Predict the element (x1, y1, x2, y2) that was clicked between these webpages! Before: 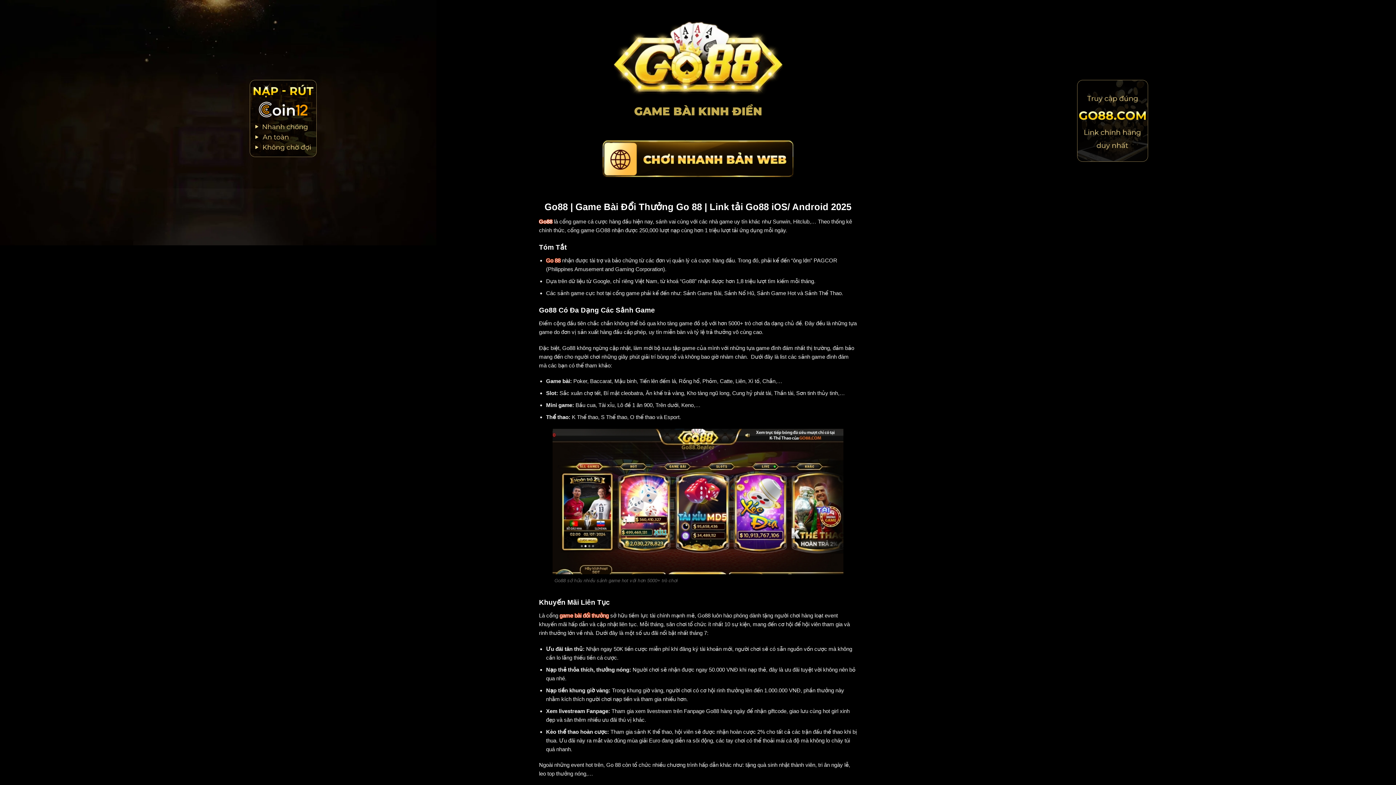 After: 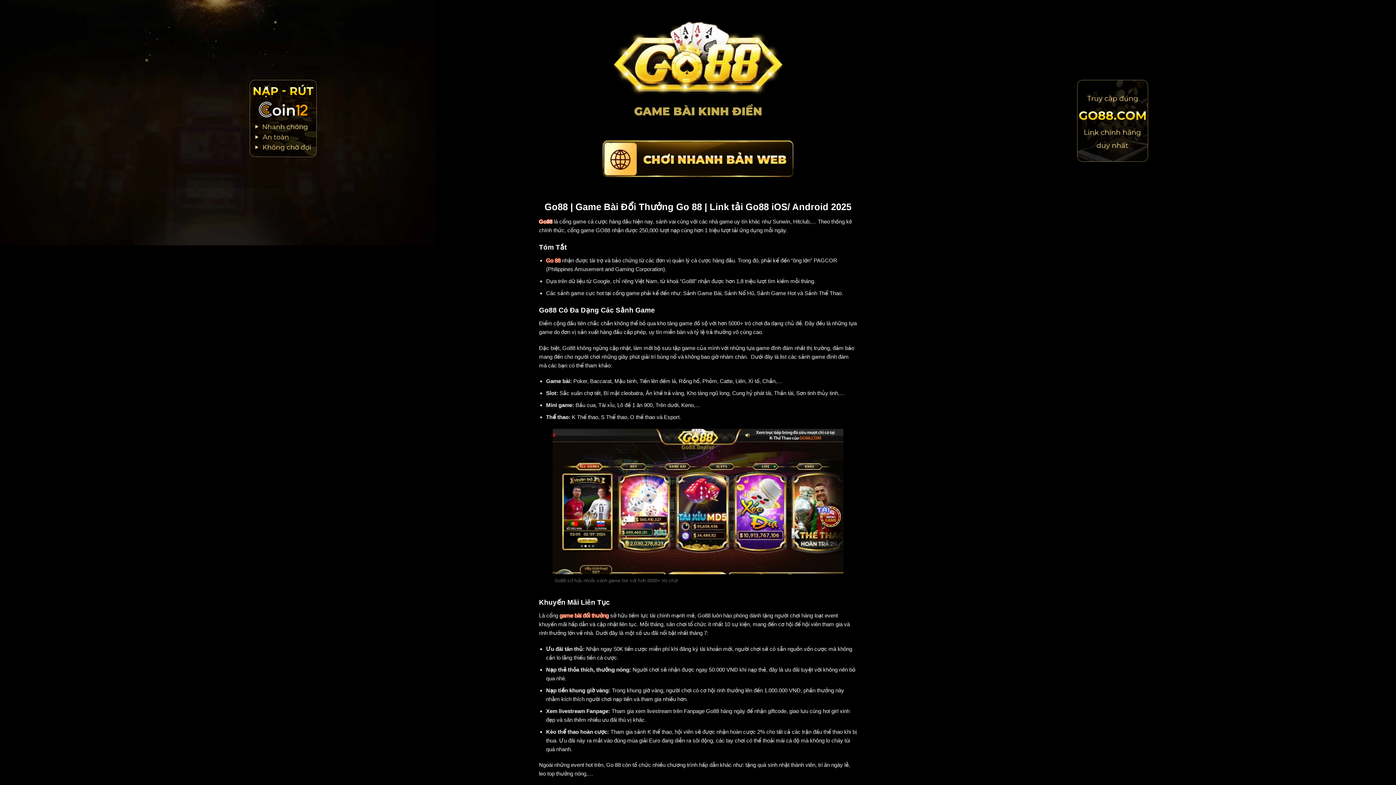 Action: bbox: (1077, 80, 1148, 161)